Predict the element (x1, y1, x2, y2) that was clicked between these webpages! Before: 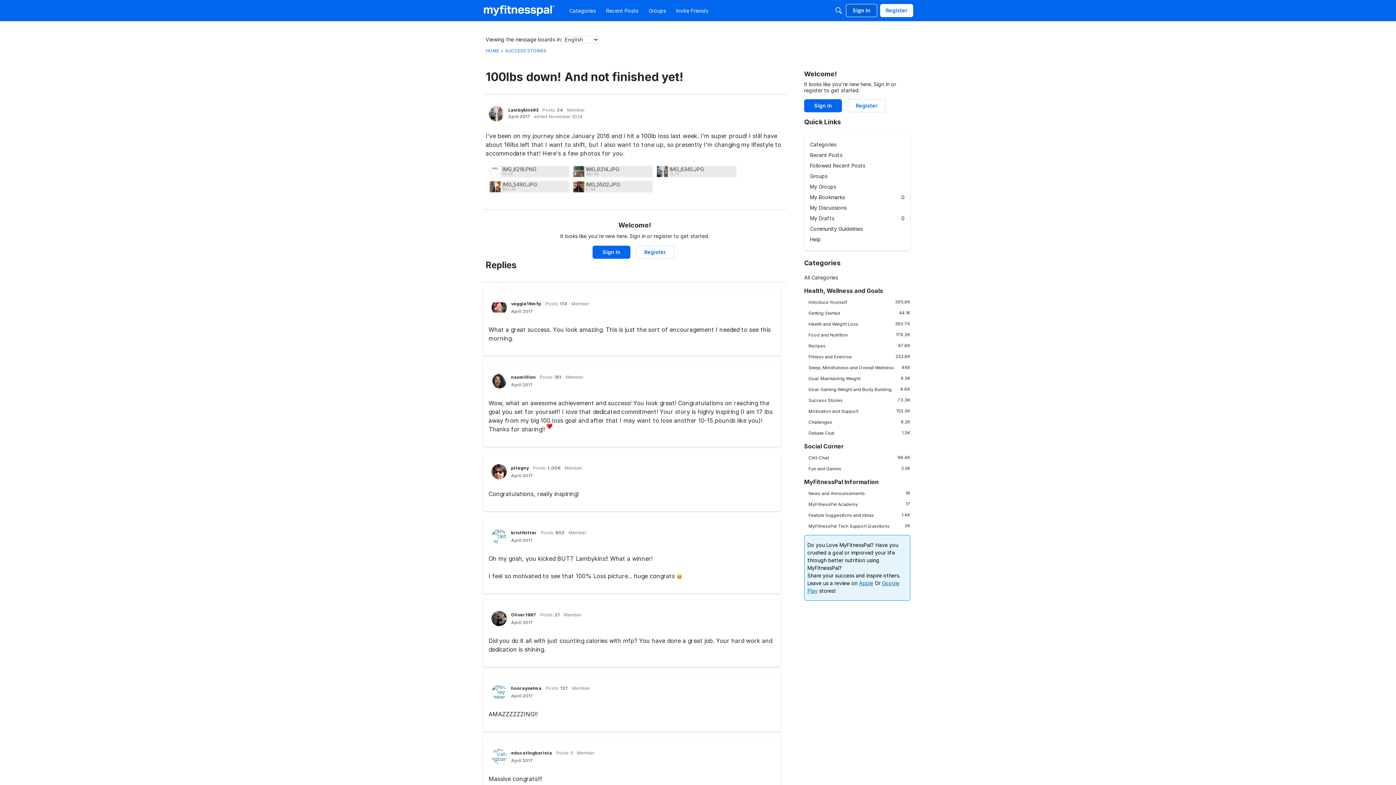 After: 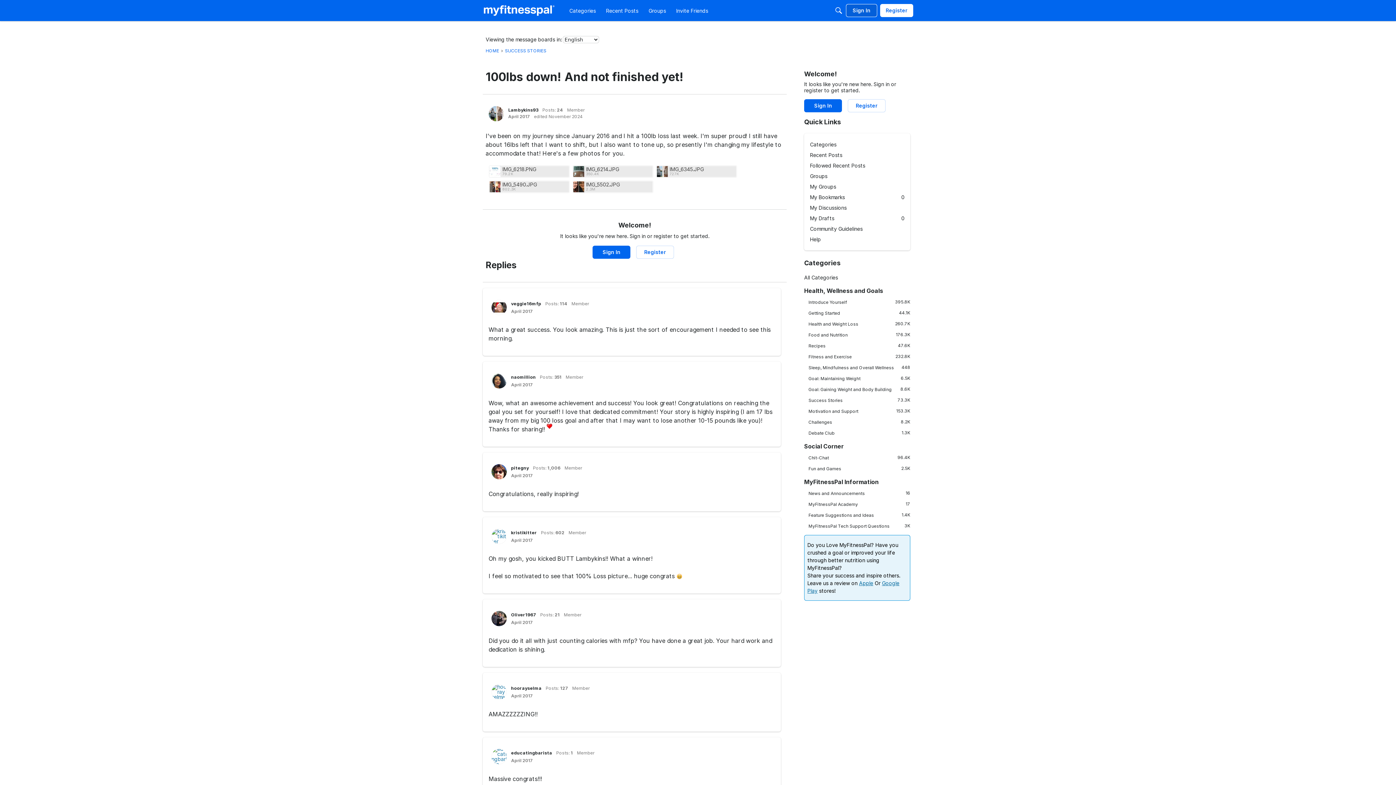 Action: label: IMG_6345.JPG bbox: (669, 166, 734, 171)